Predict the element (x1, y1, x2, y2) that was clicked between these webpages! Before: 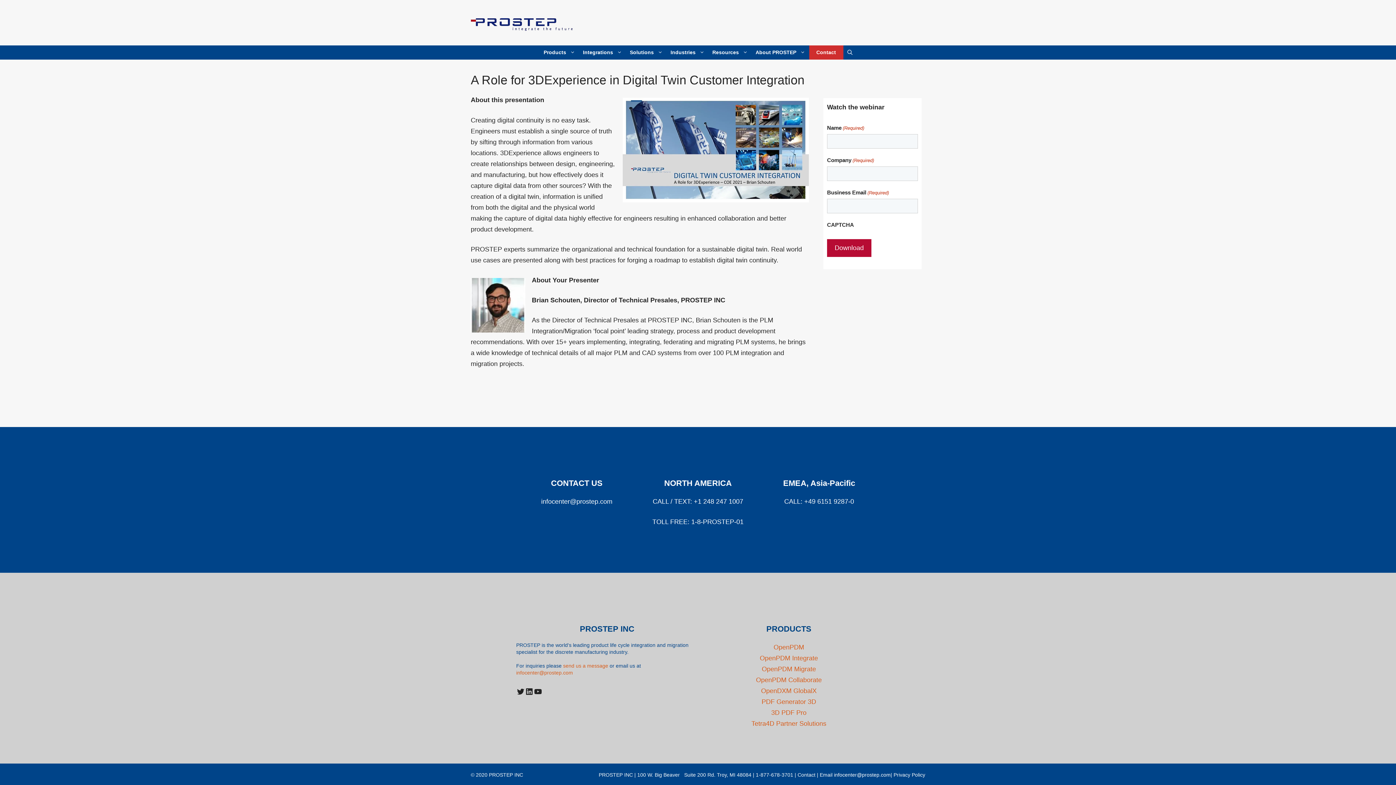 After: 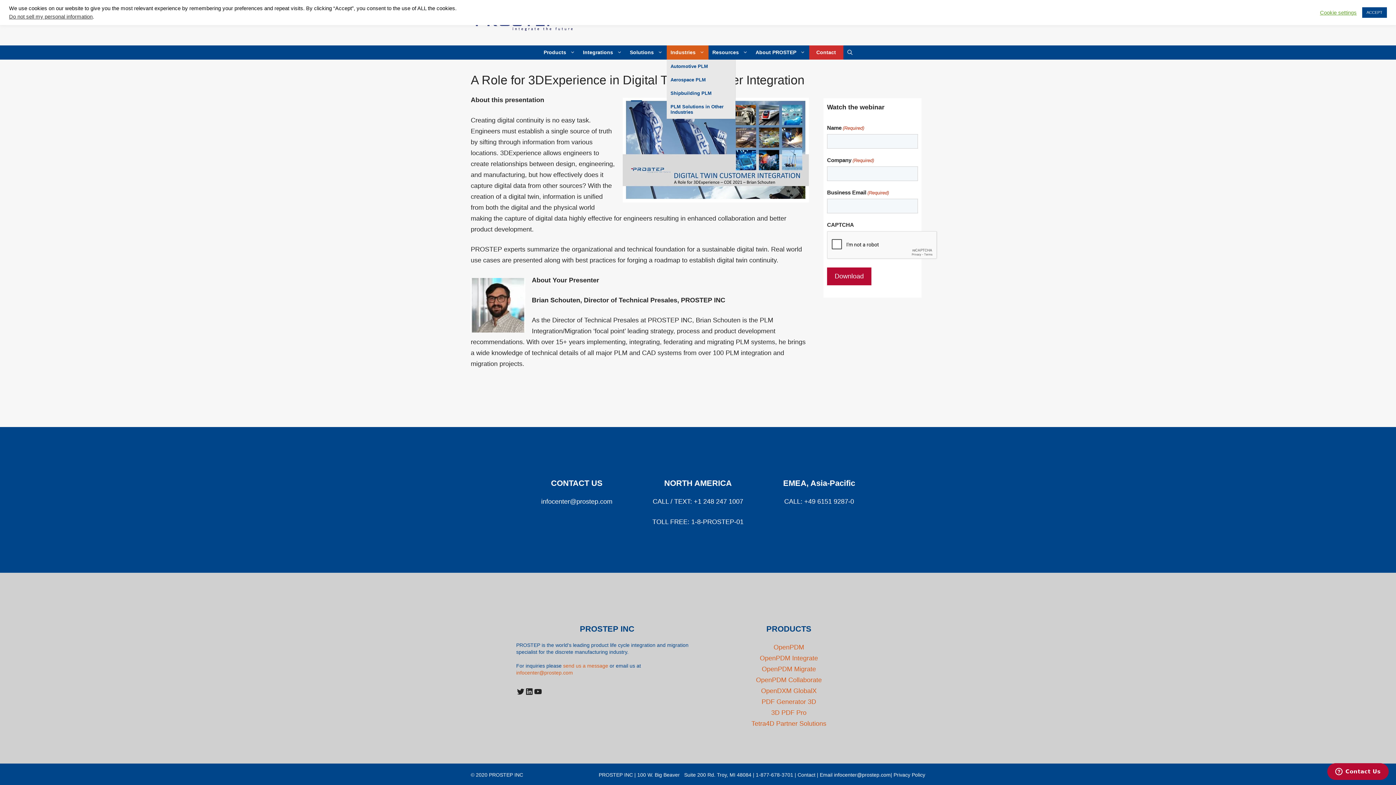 Action: bbox: (666, 45, 708, 59) label: Industries